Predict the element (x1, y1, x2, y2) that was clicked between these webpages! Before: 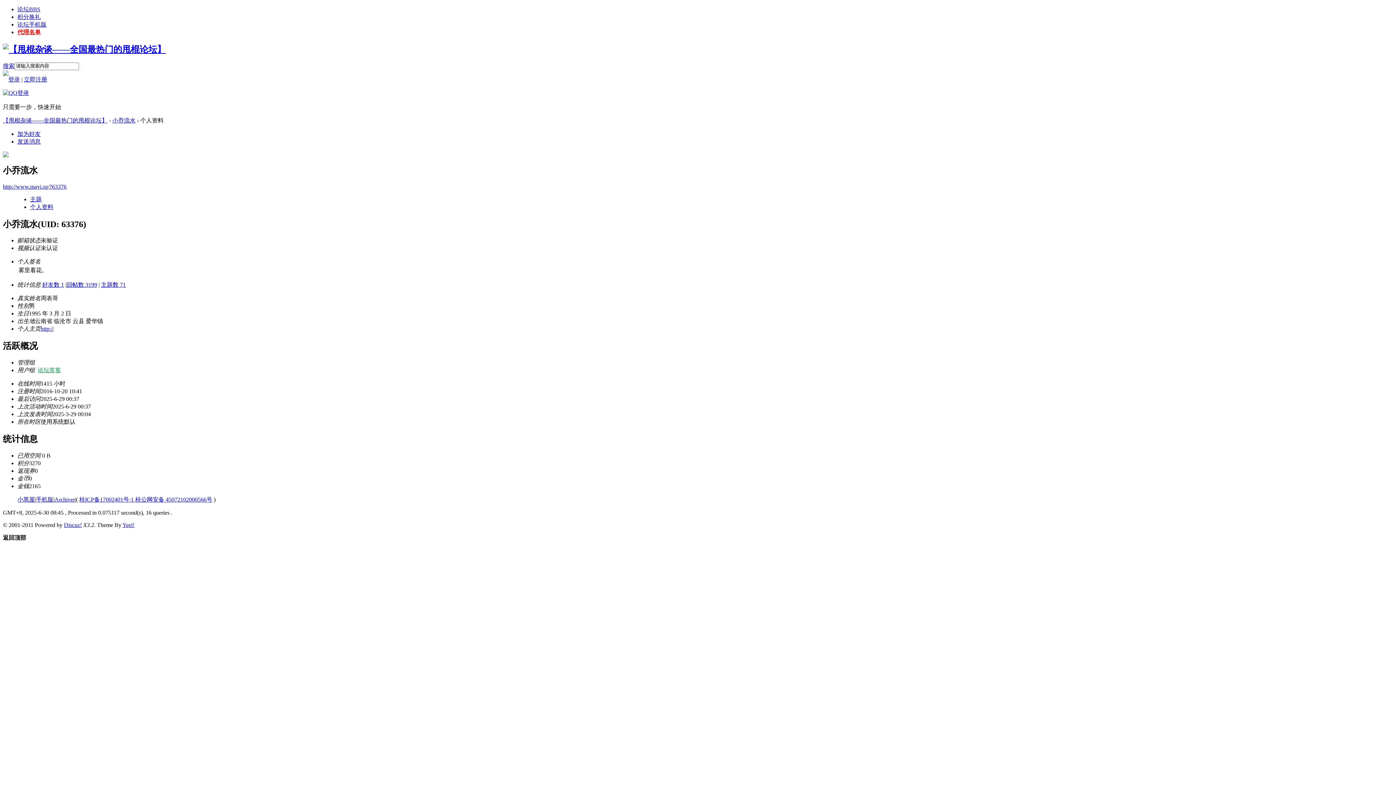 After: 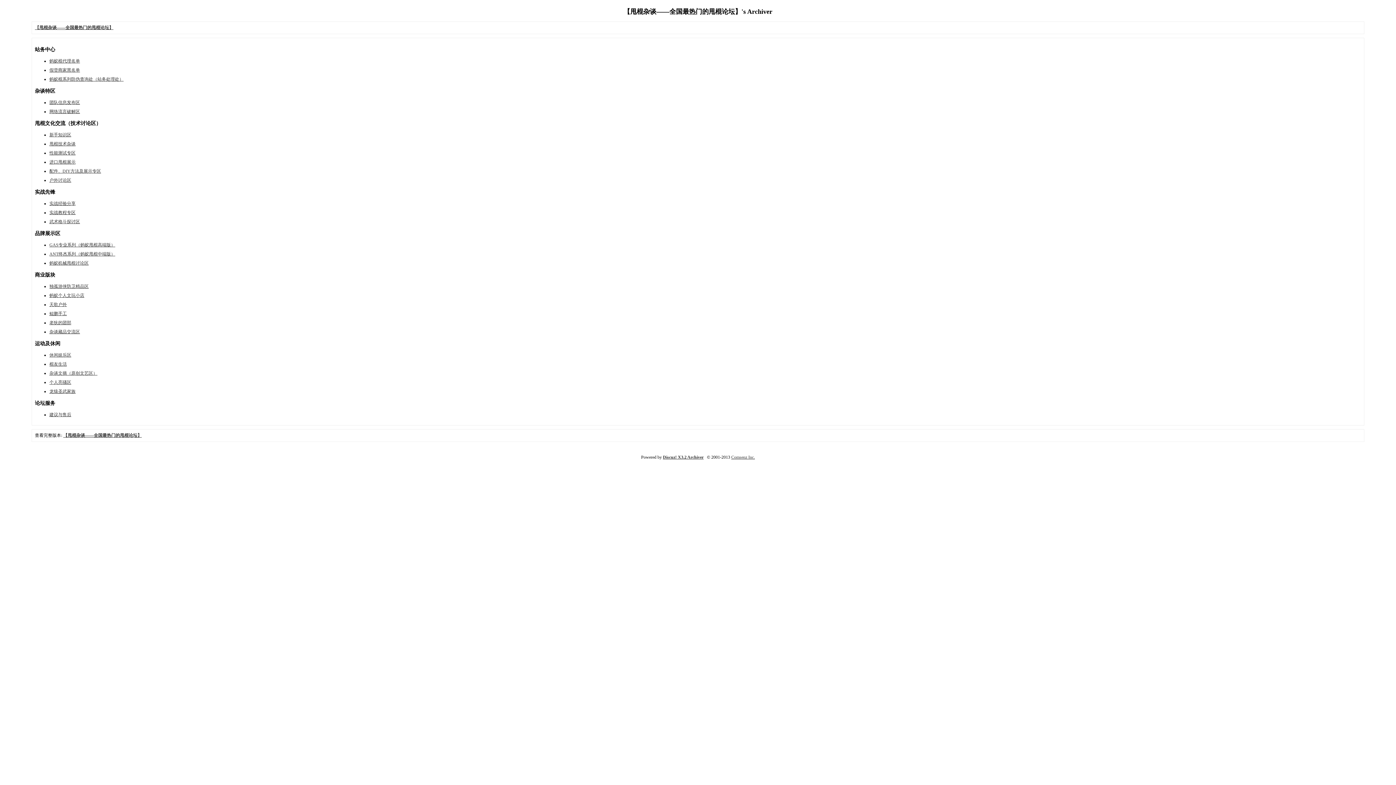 Action: label: Archiver bbox: (54, 496, 74, 502)